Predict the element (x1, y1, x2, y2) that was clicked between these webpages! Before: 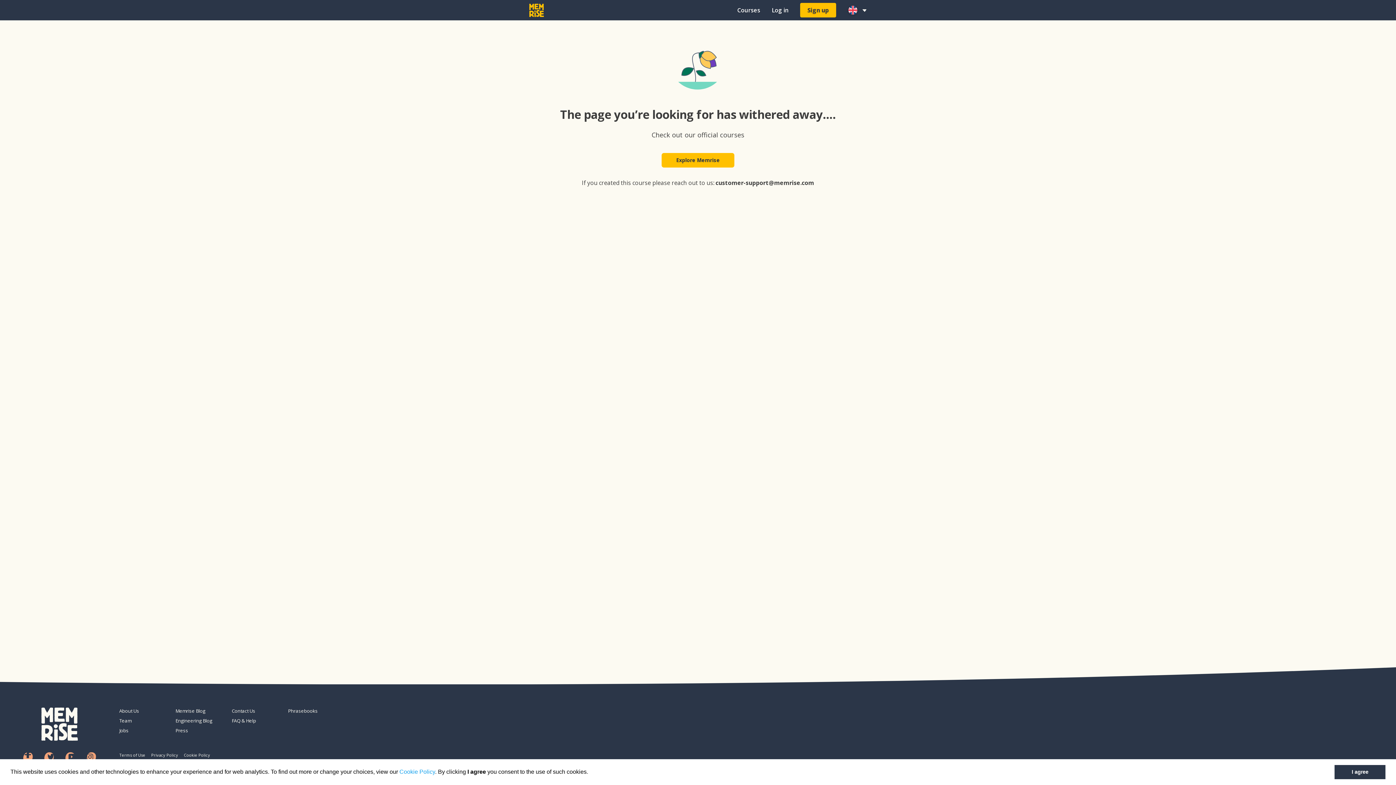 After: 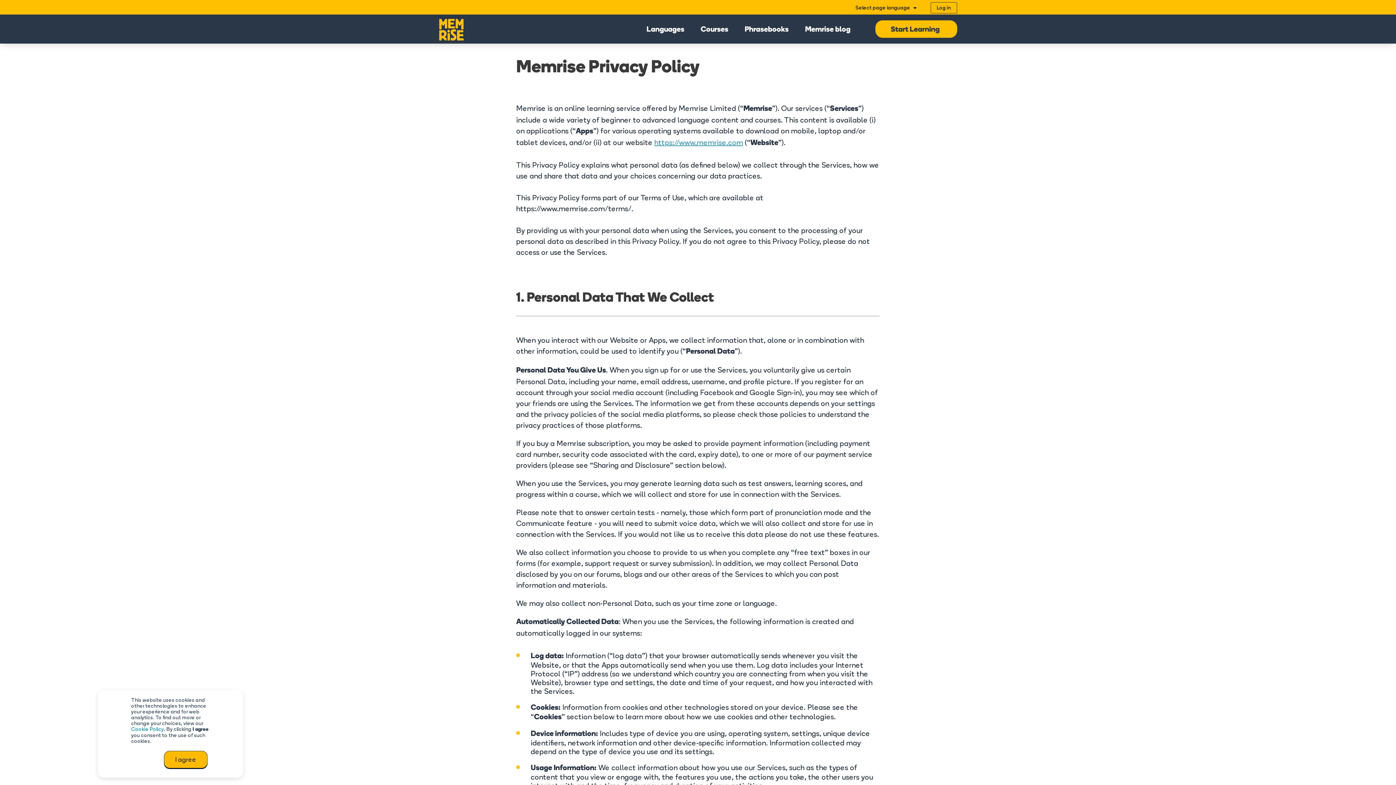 Action: label: Privacy Policy bbox: (151, 751, 178, 759)